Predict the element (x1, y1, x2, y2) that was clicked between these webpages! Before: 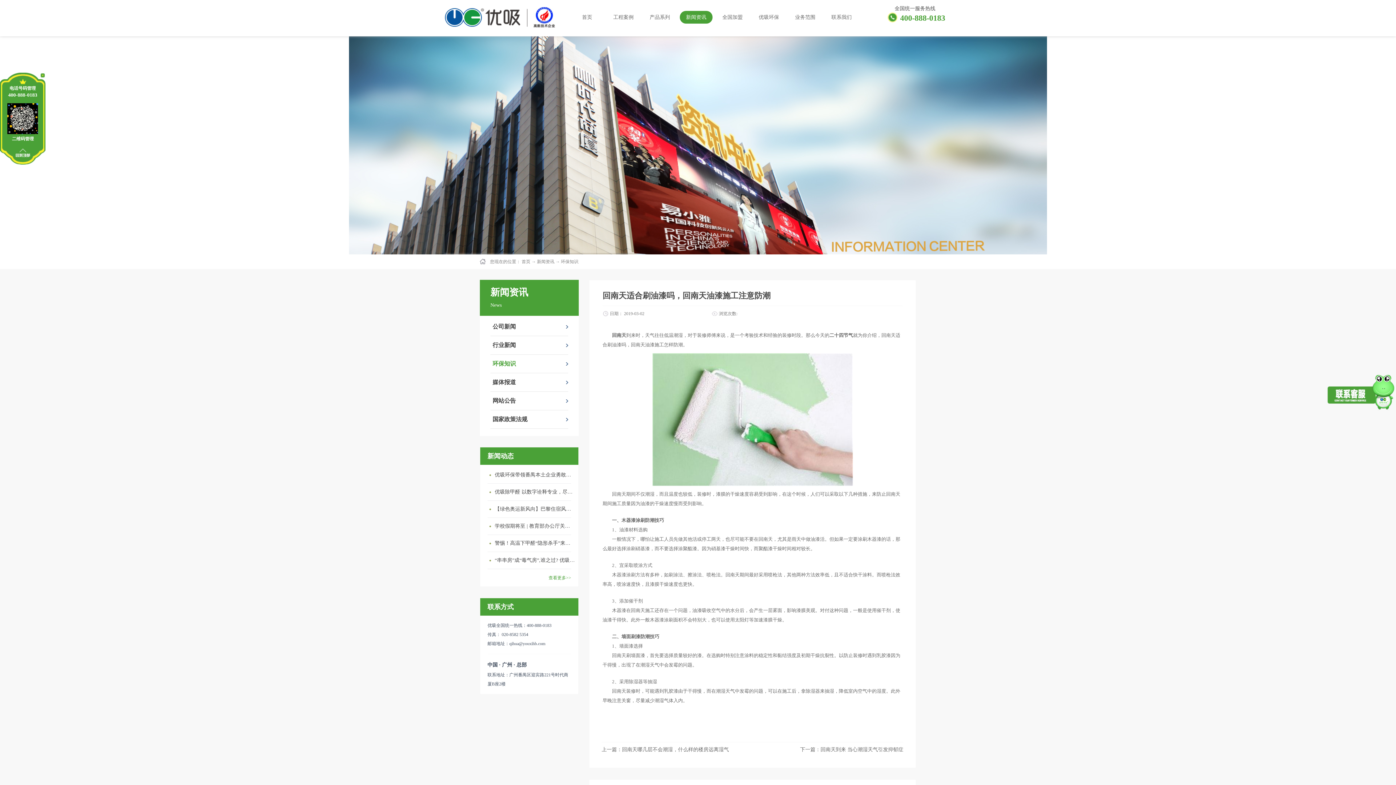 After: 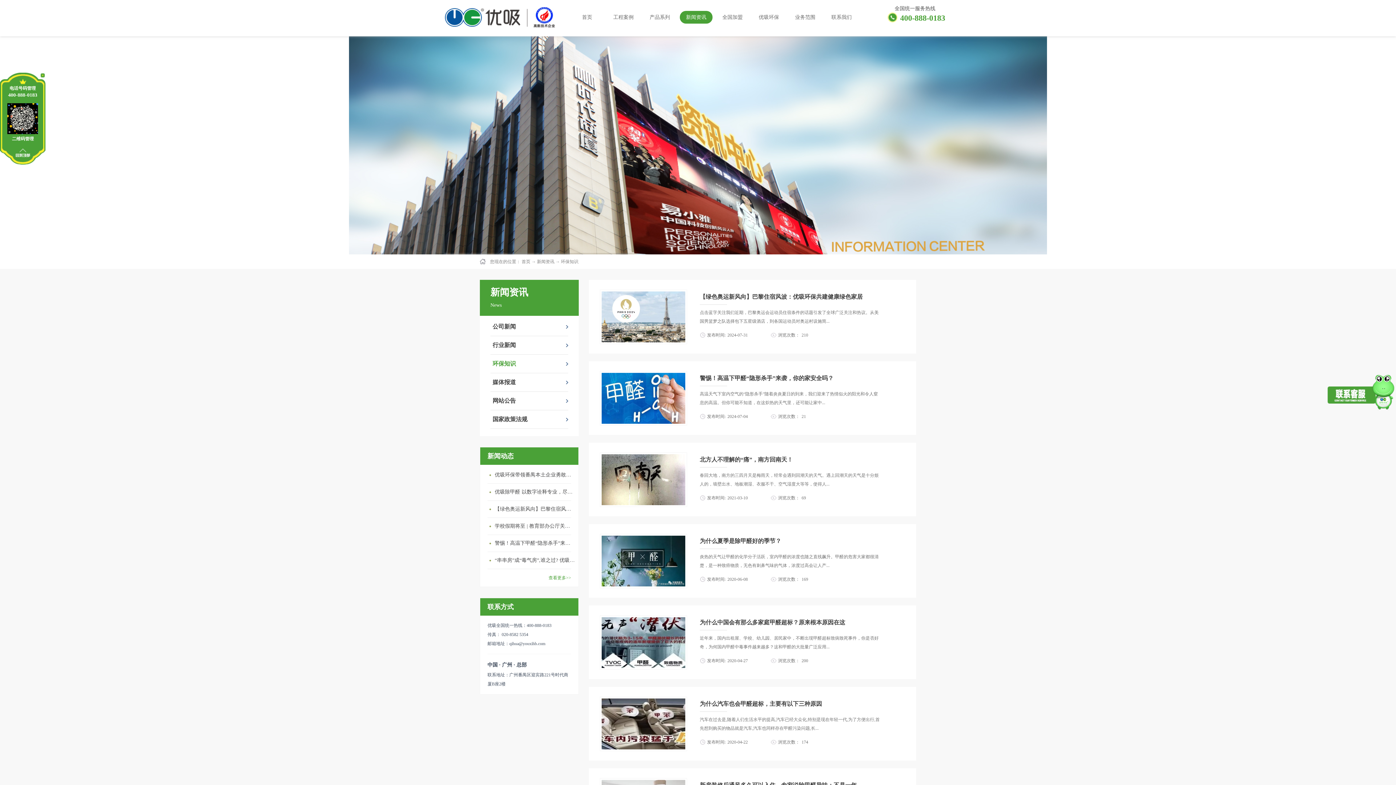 Action: label: 环保知识 bbox: (490, 354, 568, 373)